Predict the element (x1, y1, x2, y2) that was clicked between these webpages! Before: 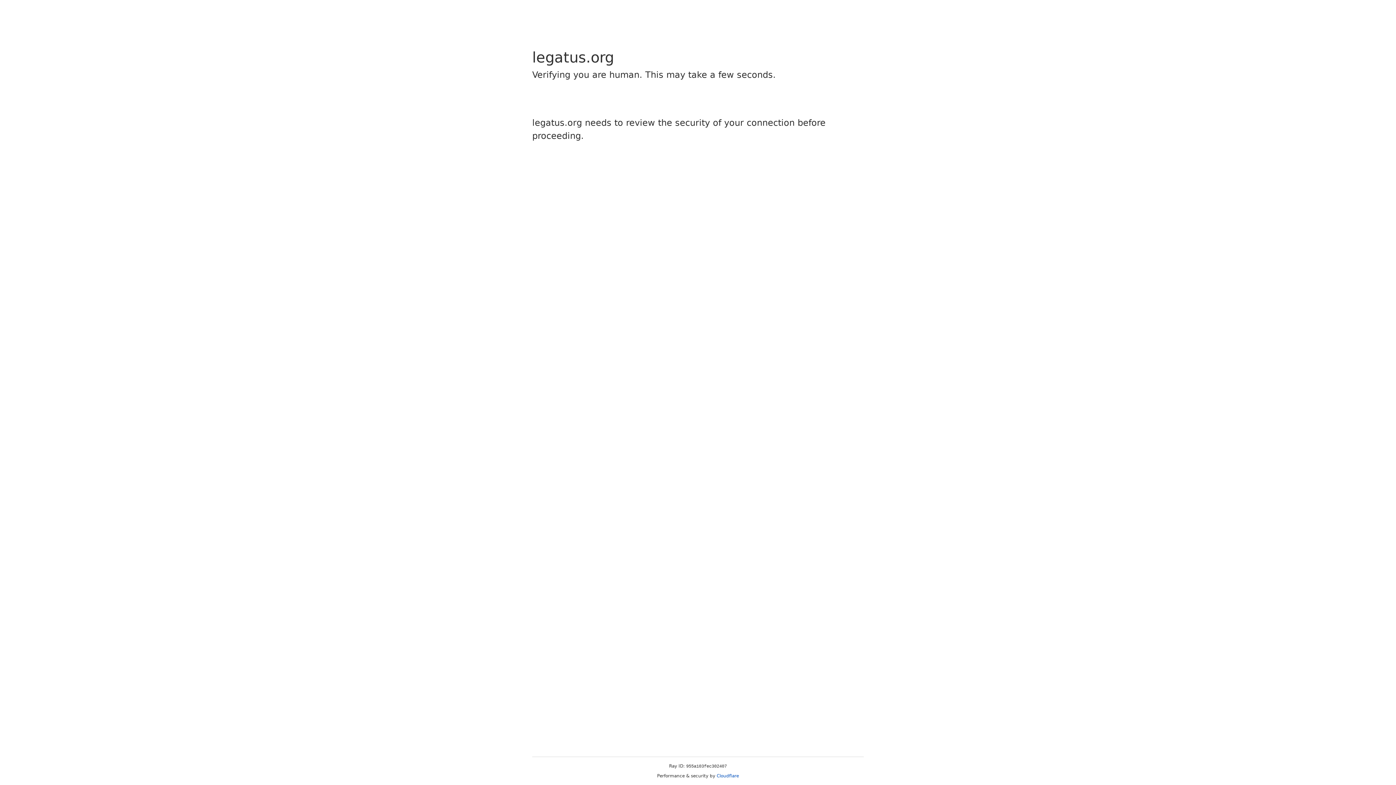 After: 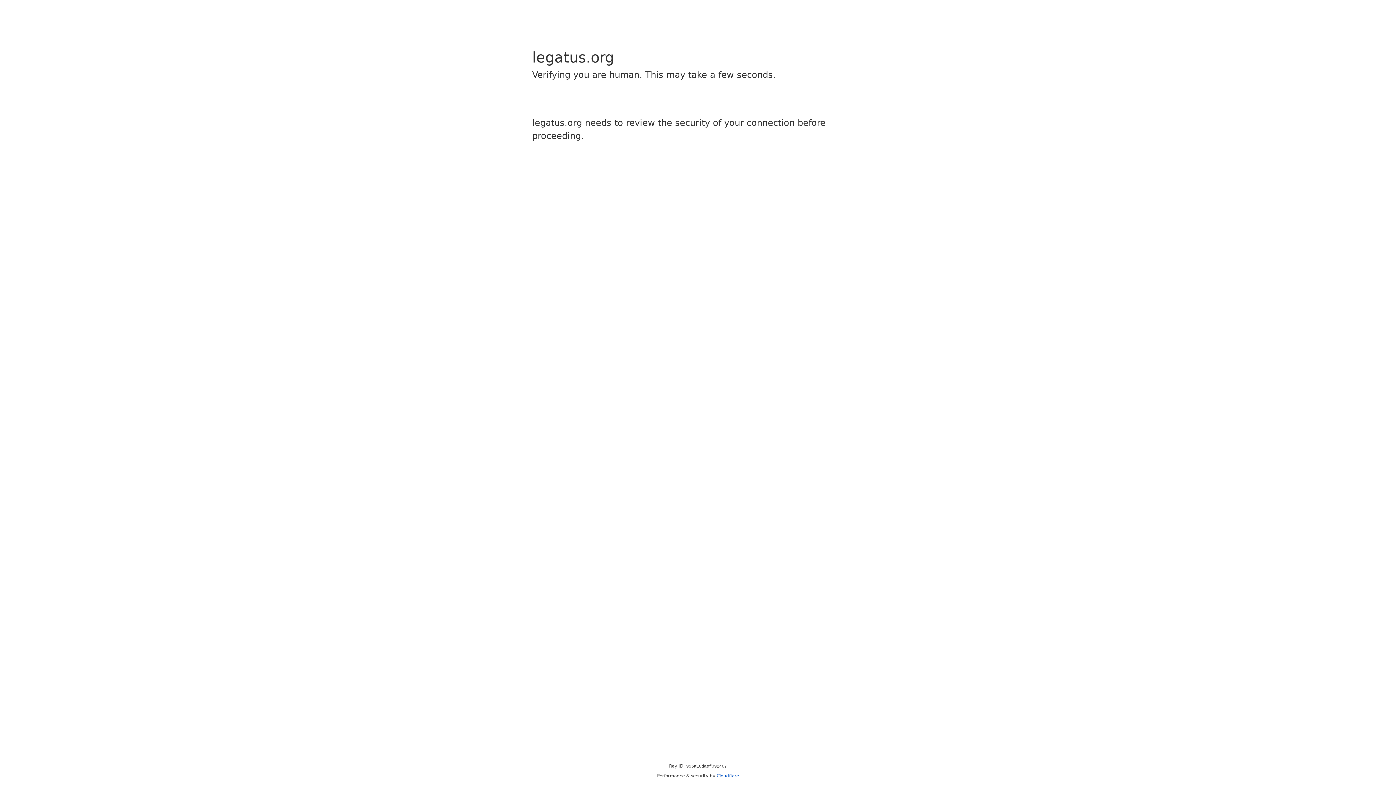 Action: bbox: (716, 773, 739, 778) label: Cloudflare